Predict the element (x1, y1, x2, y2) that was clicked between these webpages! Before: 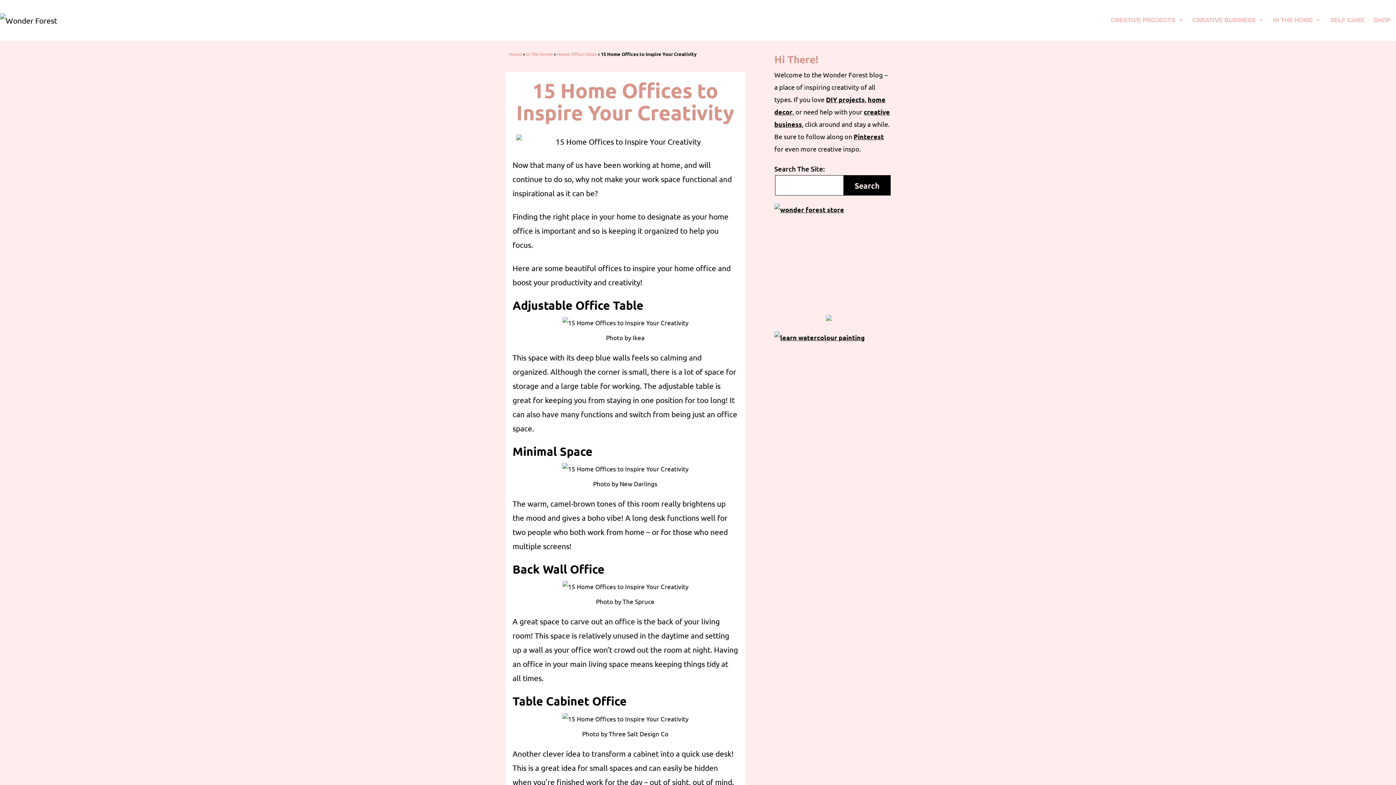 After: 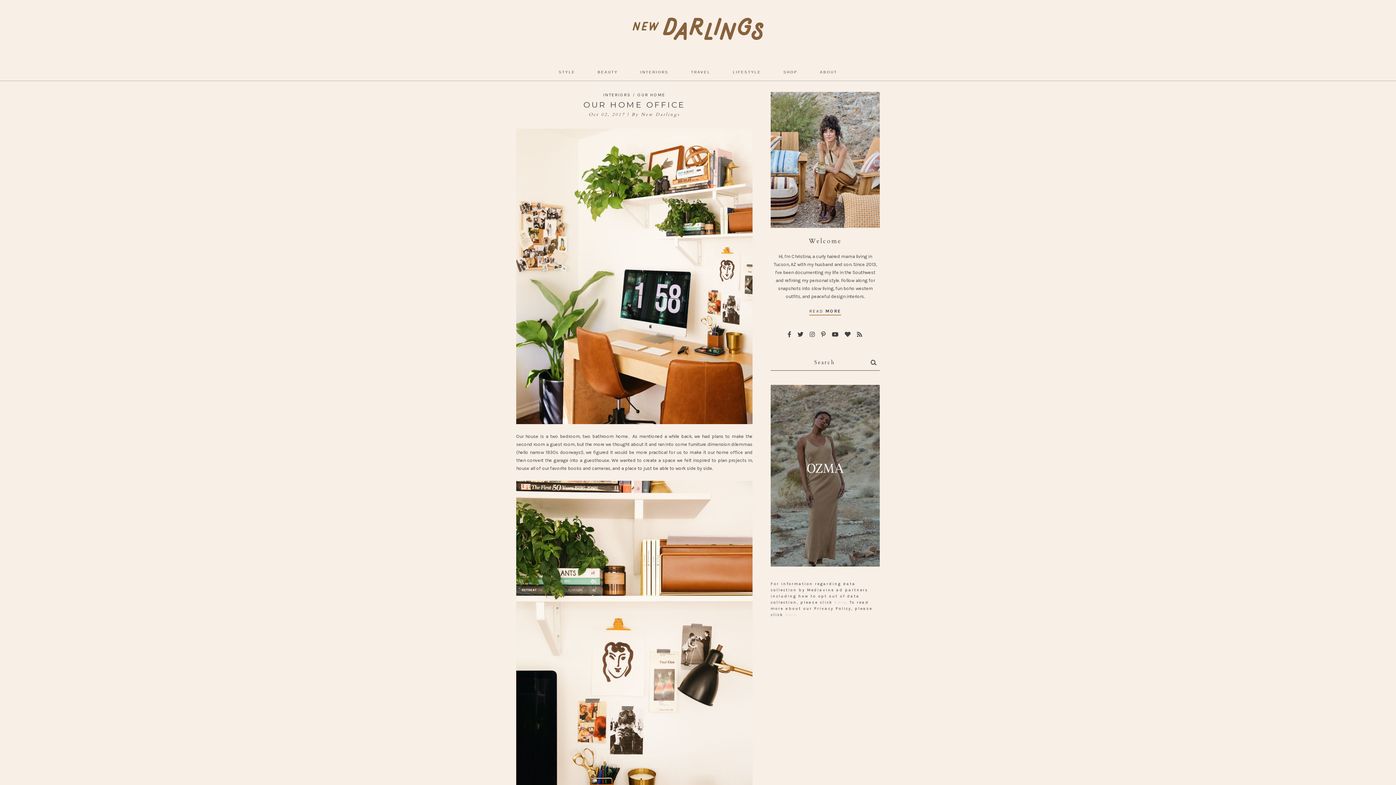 Action: label: New Darlings bbox: (619, 480, 657, 487)